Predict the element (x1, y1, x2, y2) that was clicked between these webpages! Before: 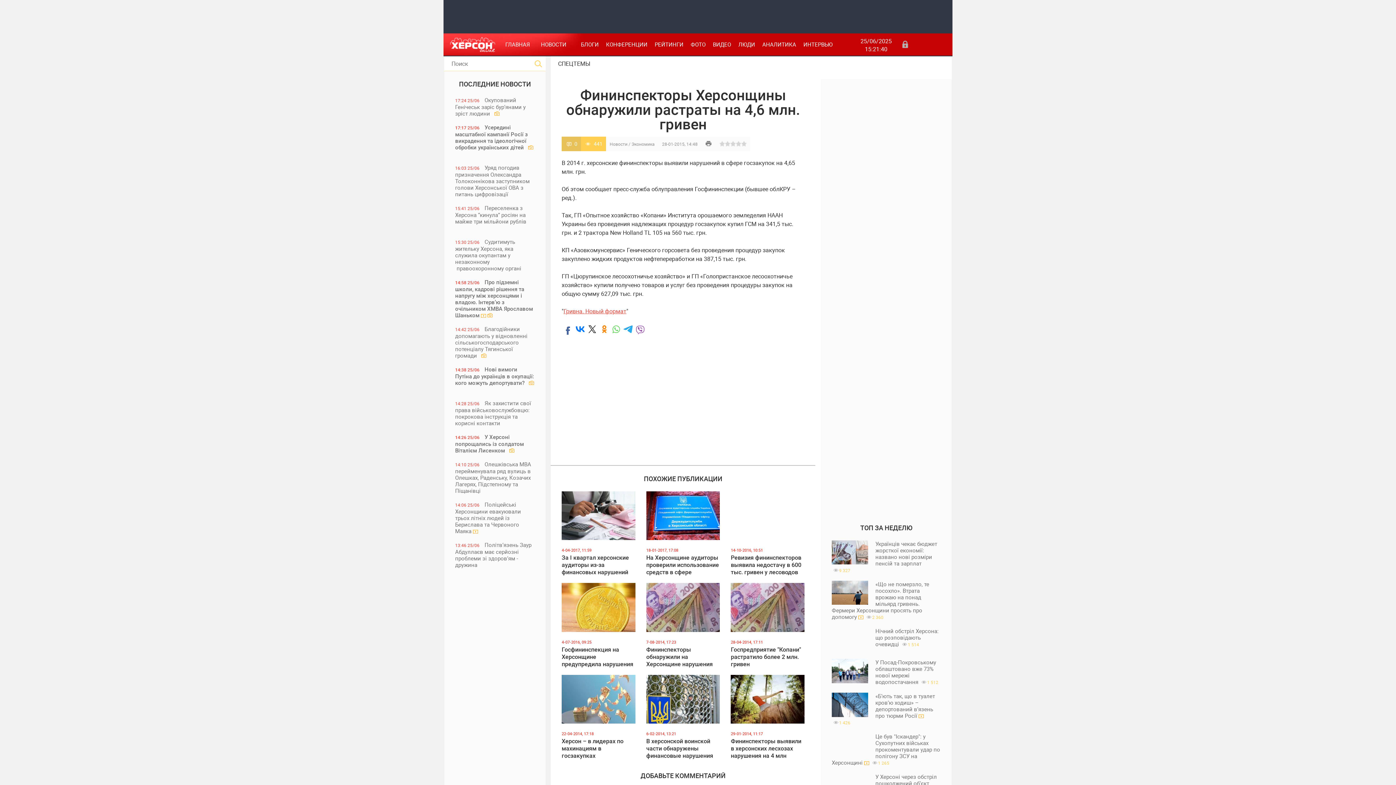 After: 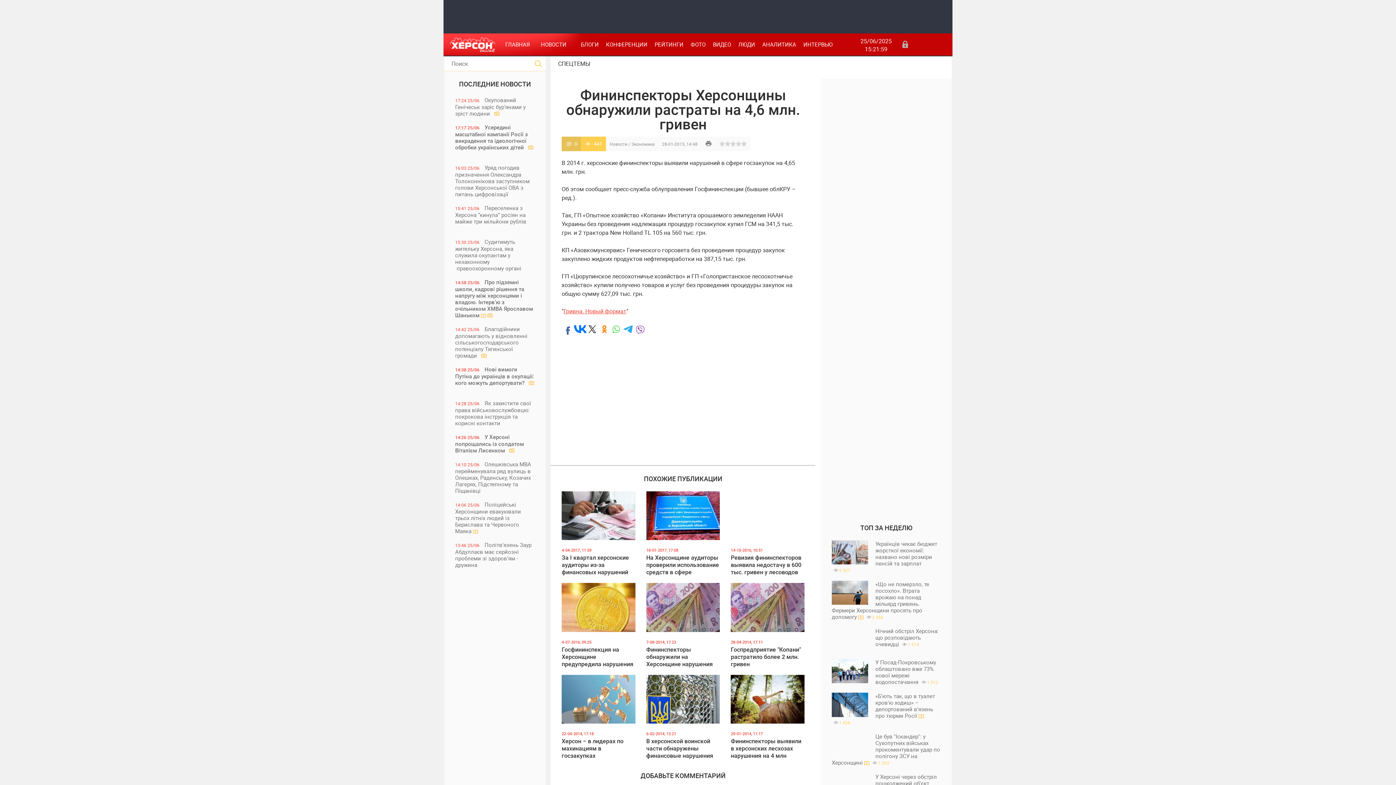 Action: bbox: (574, 324, 585, 334)